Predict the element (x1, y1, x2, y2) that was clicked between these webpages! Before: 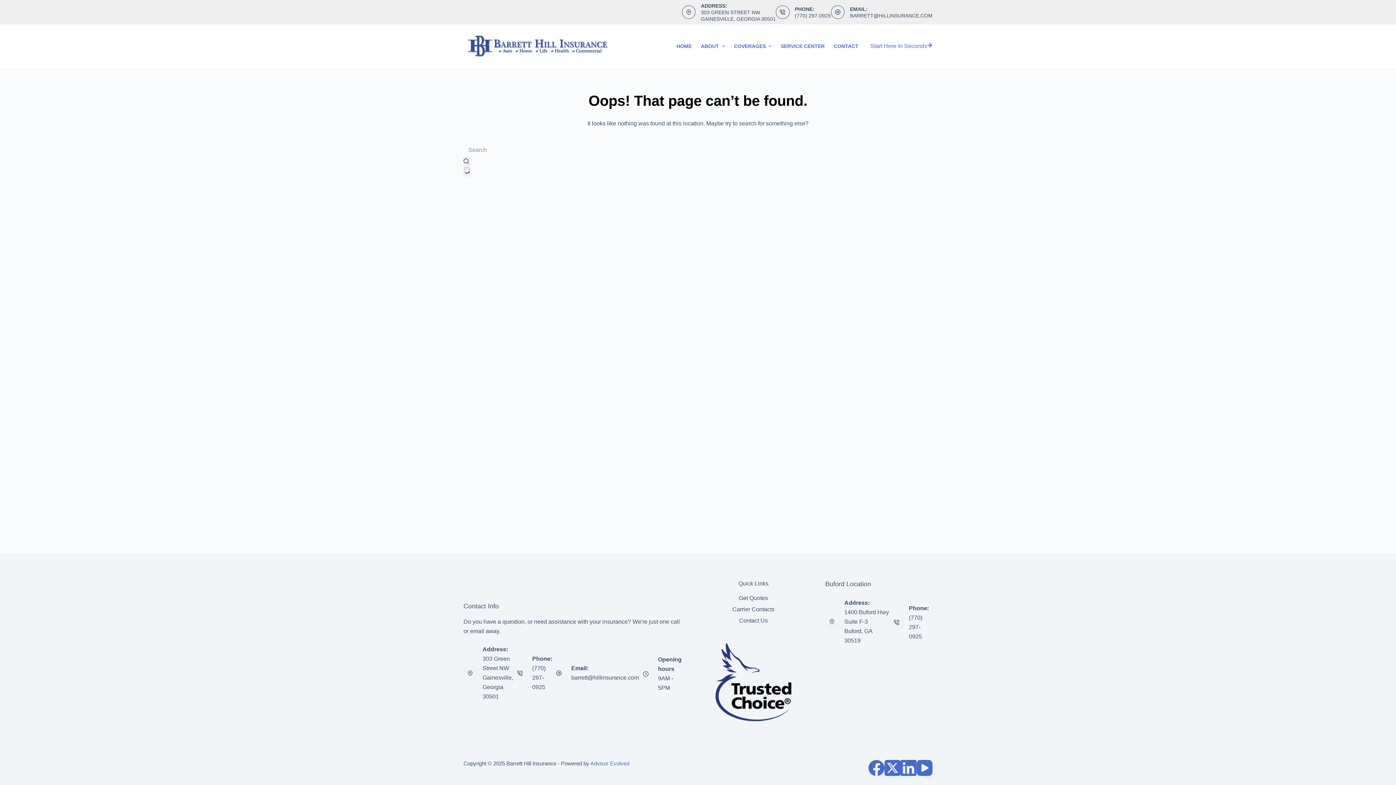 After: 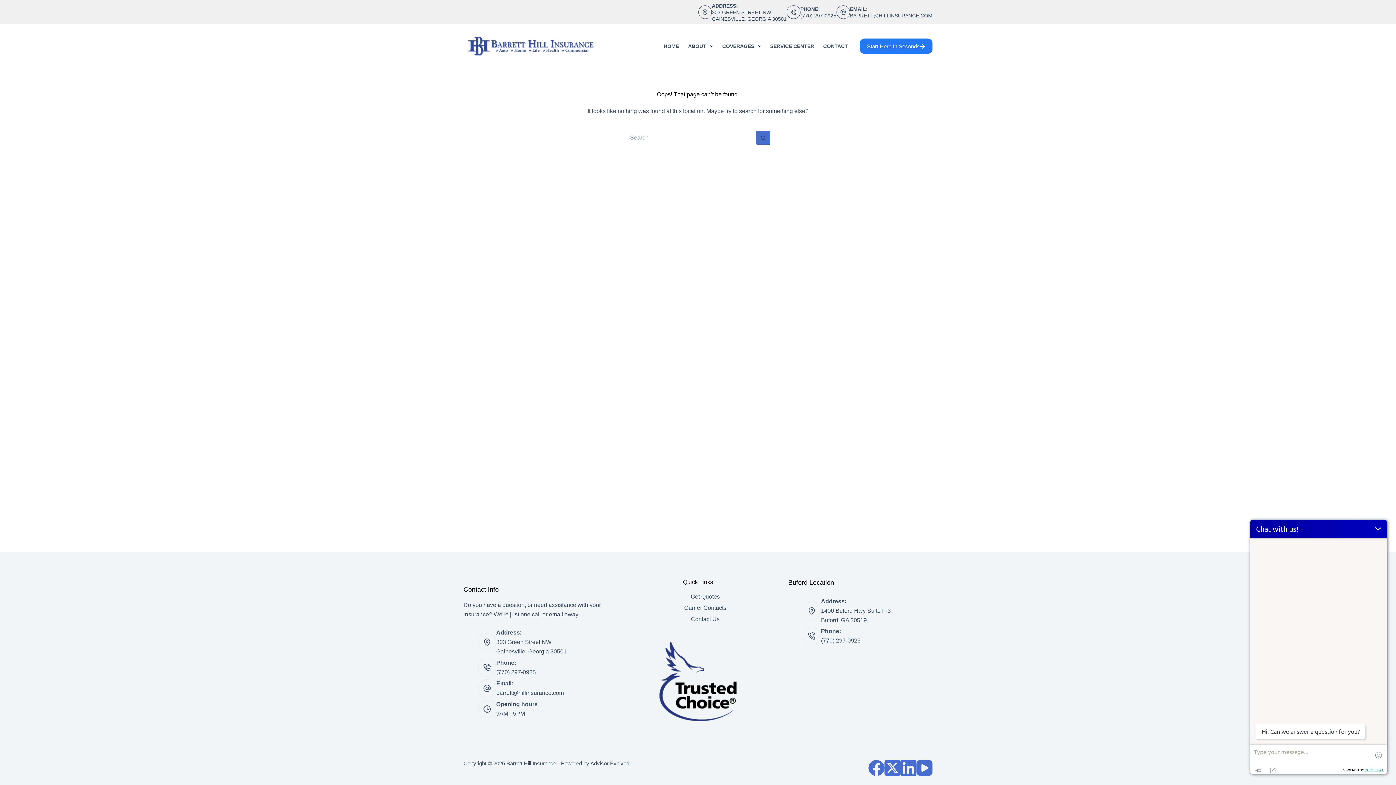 Action: label: (770) 297-0925 bbox: (909, 614, 922, 639)